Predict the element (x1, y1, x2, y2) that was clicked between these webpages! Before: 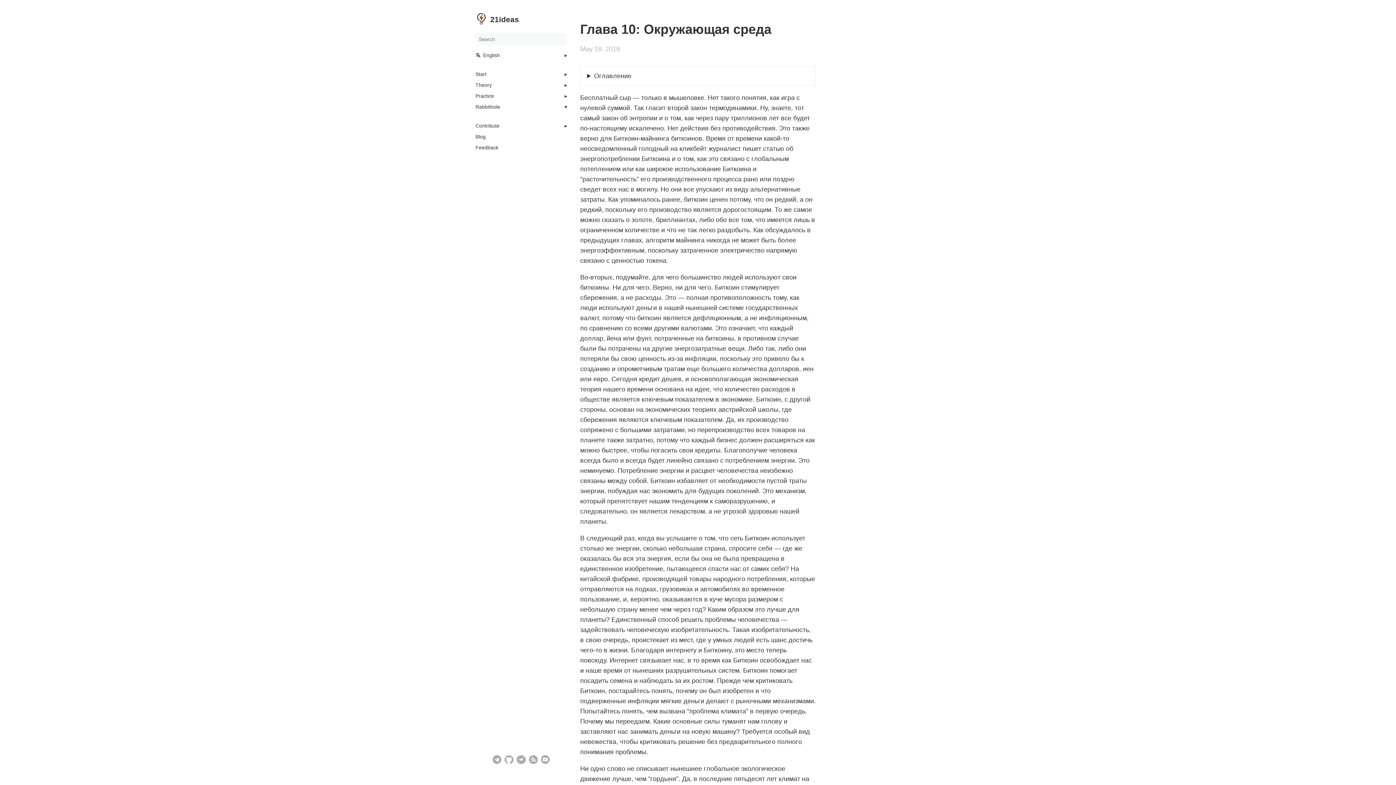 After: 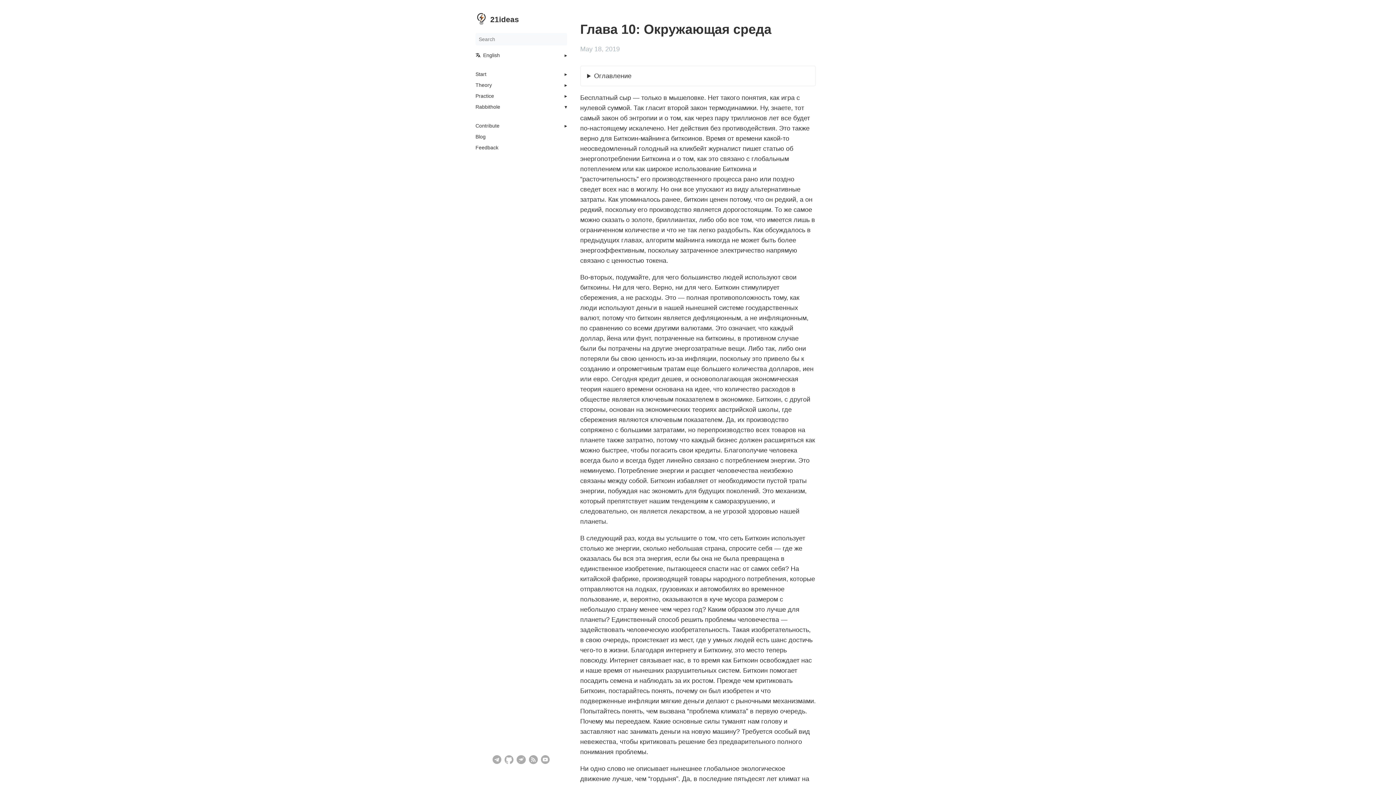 Action: bbox: (541, 755, 550, 764)